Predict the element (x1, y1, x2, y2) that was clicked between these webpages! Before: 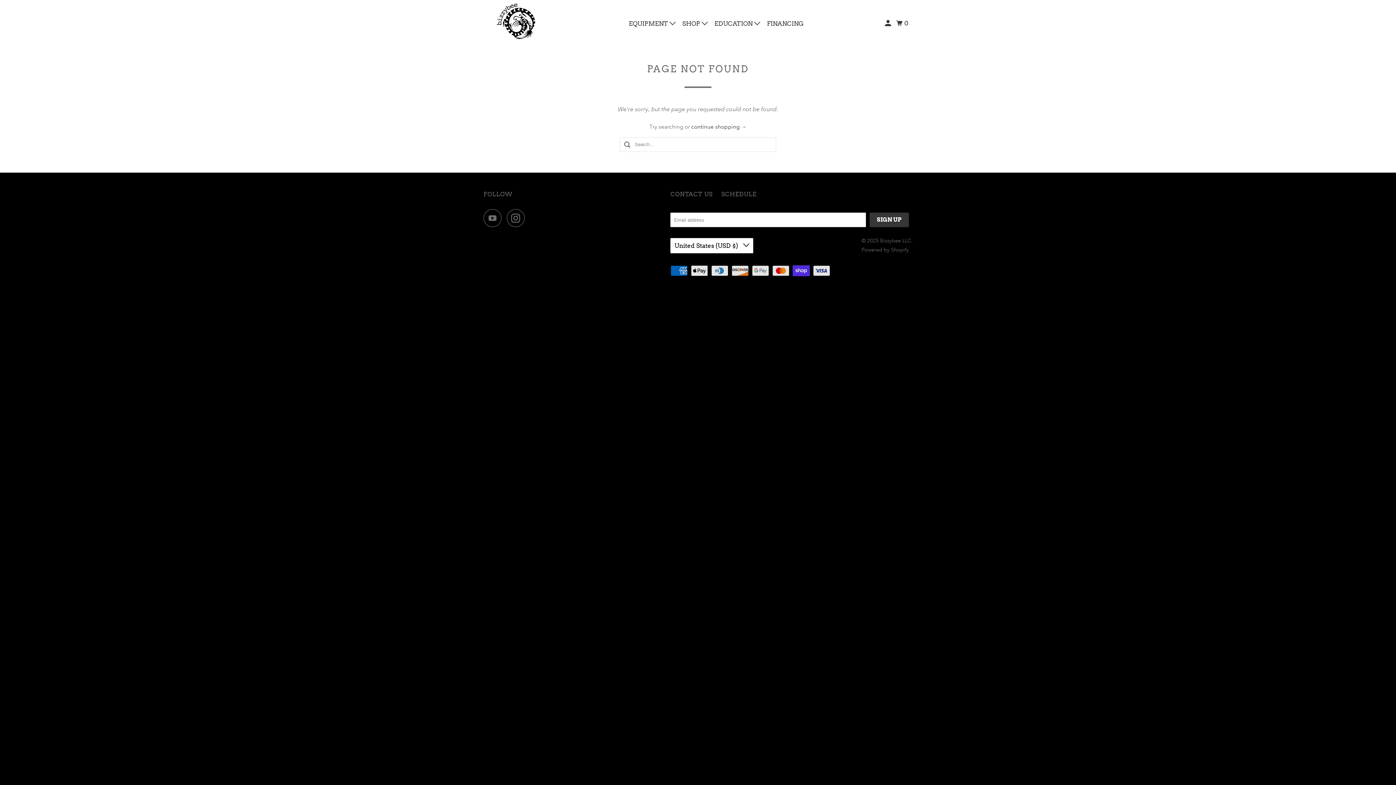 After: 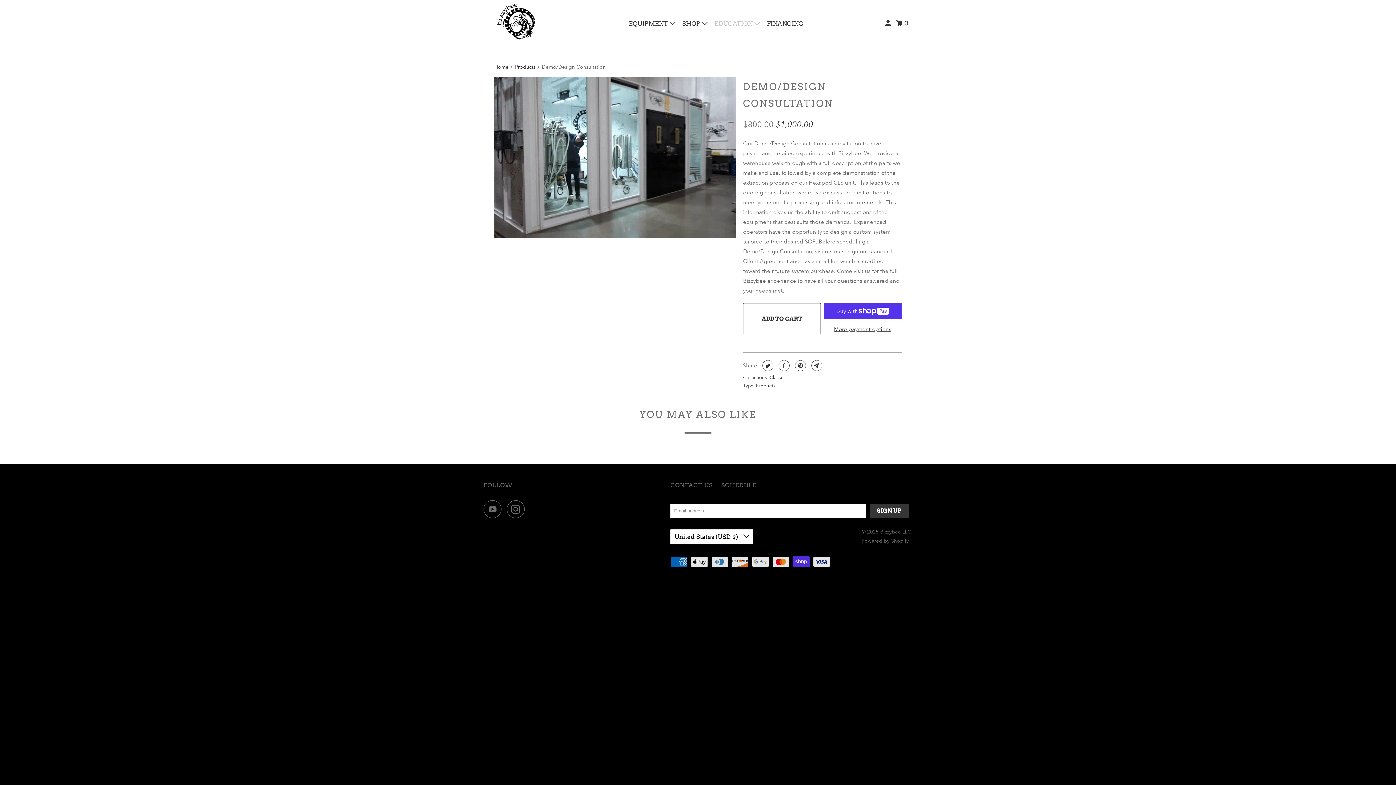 Action: label: SCHEDULE bbox: (721, 189, 756, 199)